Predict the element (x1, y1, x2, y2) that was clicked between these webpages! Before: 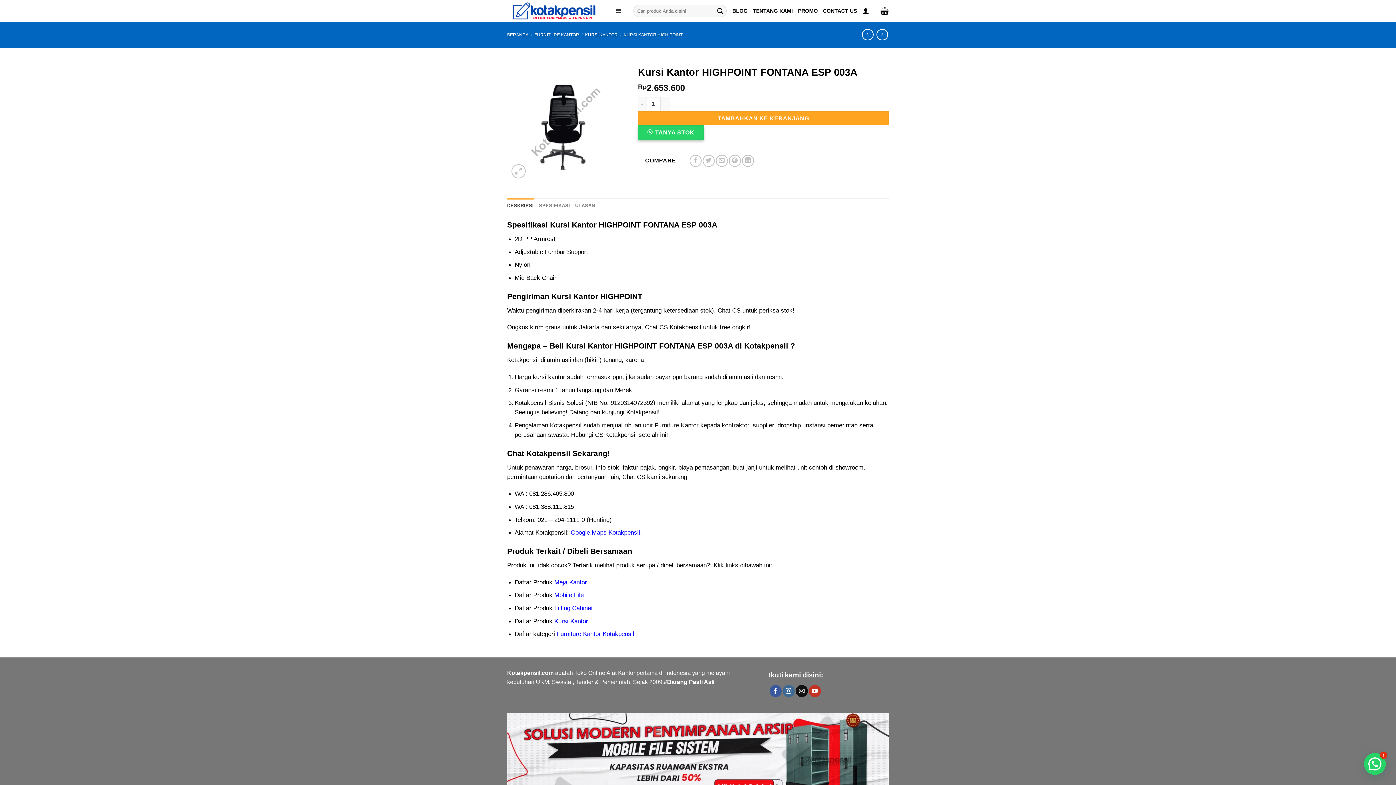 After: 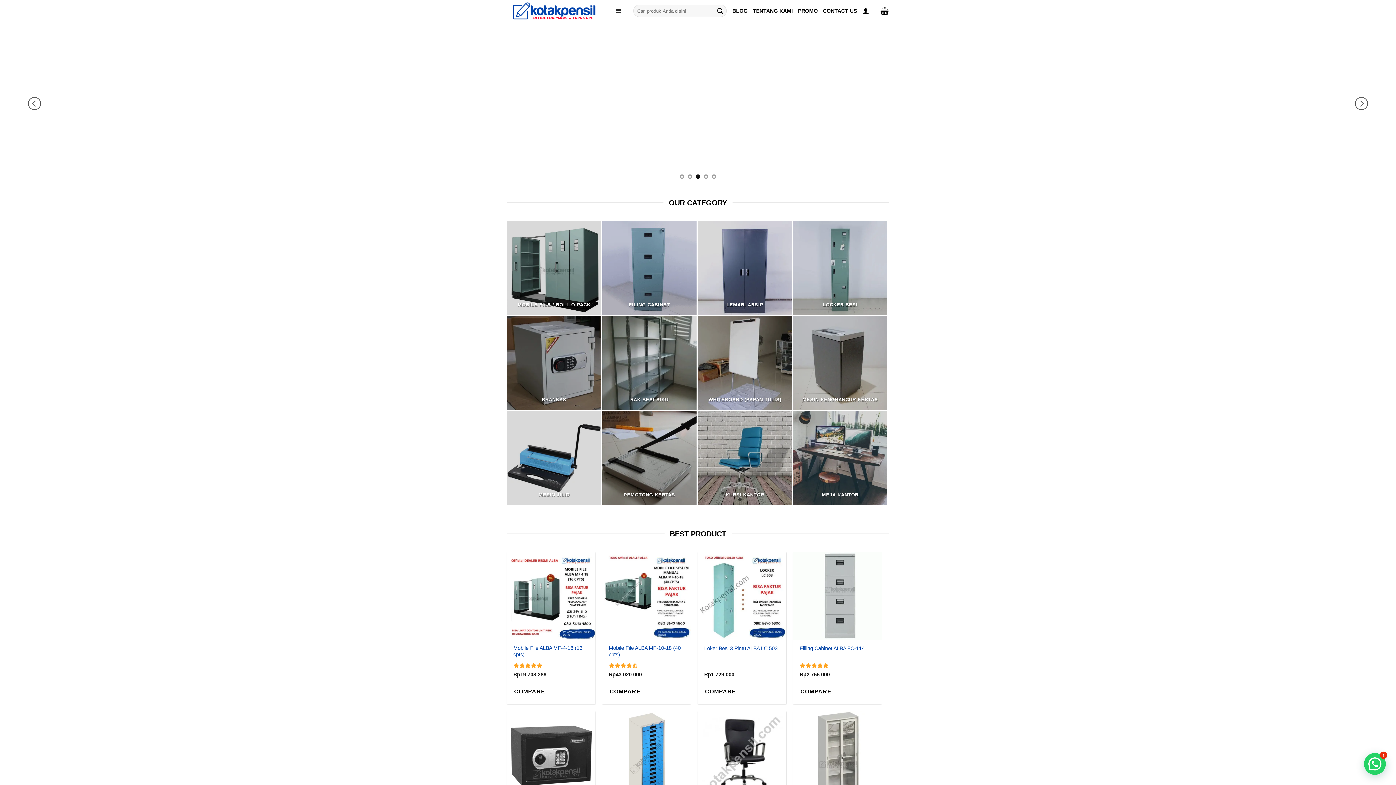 Action: label: BERANDA bbox: (507, 32, 528, 37)